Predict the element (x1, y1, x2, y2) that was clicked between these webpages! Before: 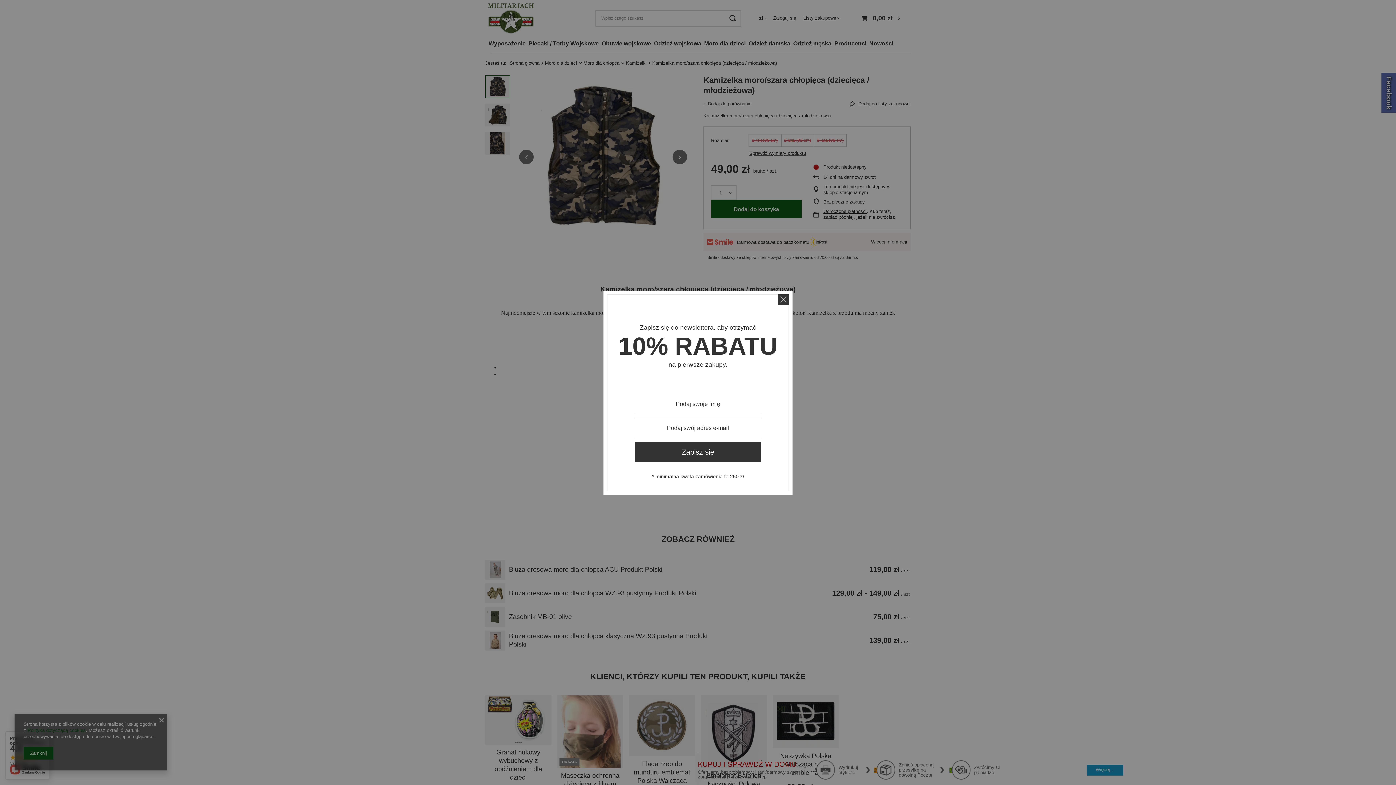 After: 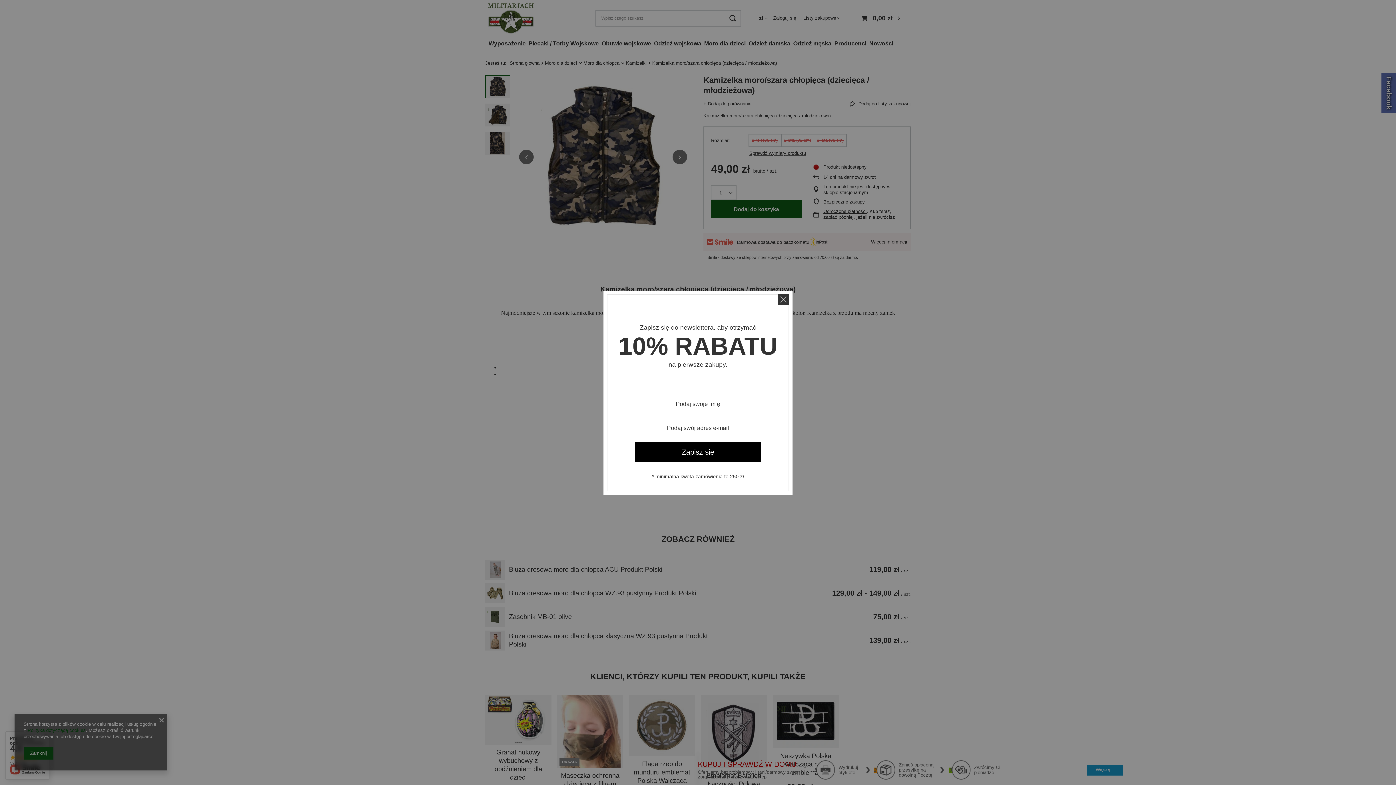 Action: bbox: (634, 442, 761, 462) label: Zapisz się